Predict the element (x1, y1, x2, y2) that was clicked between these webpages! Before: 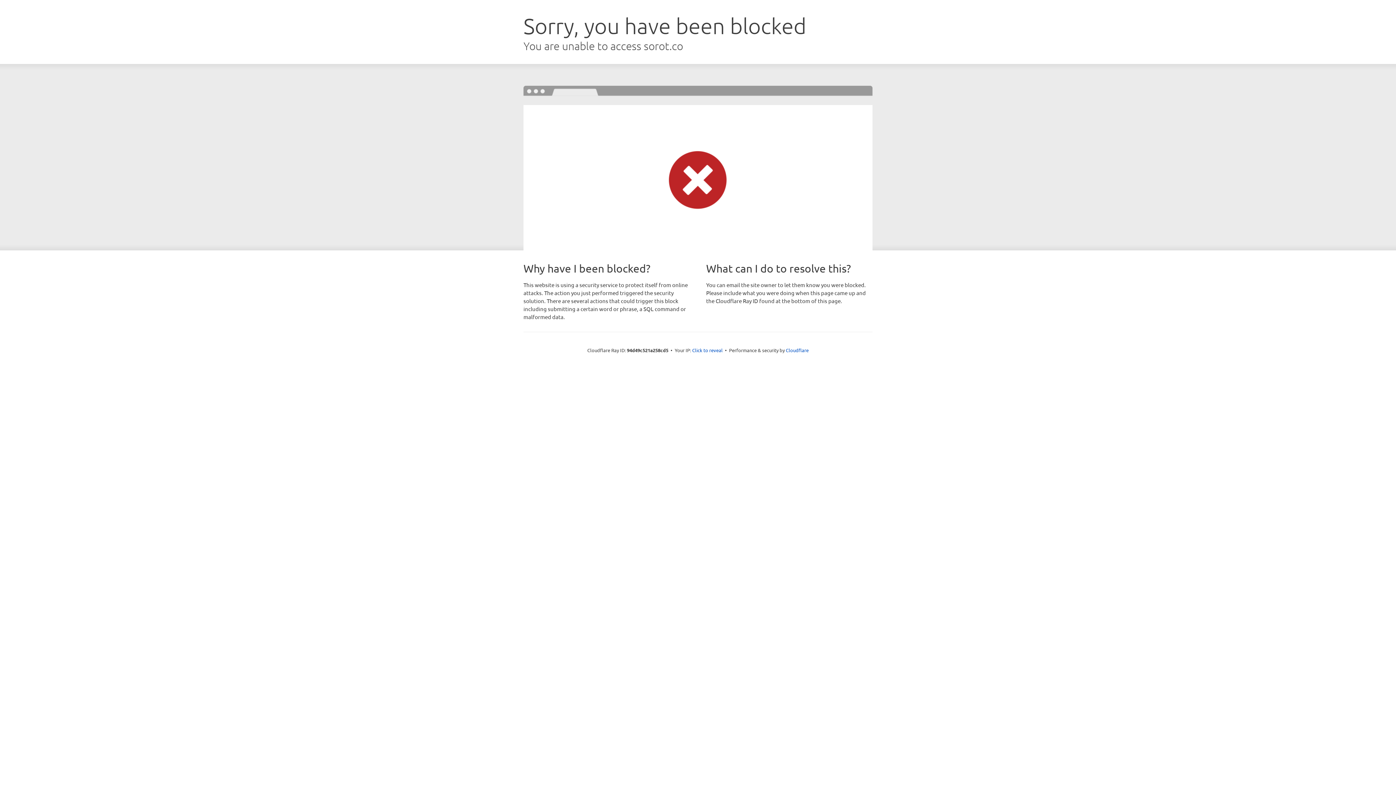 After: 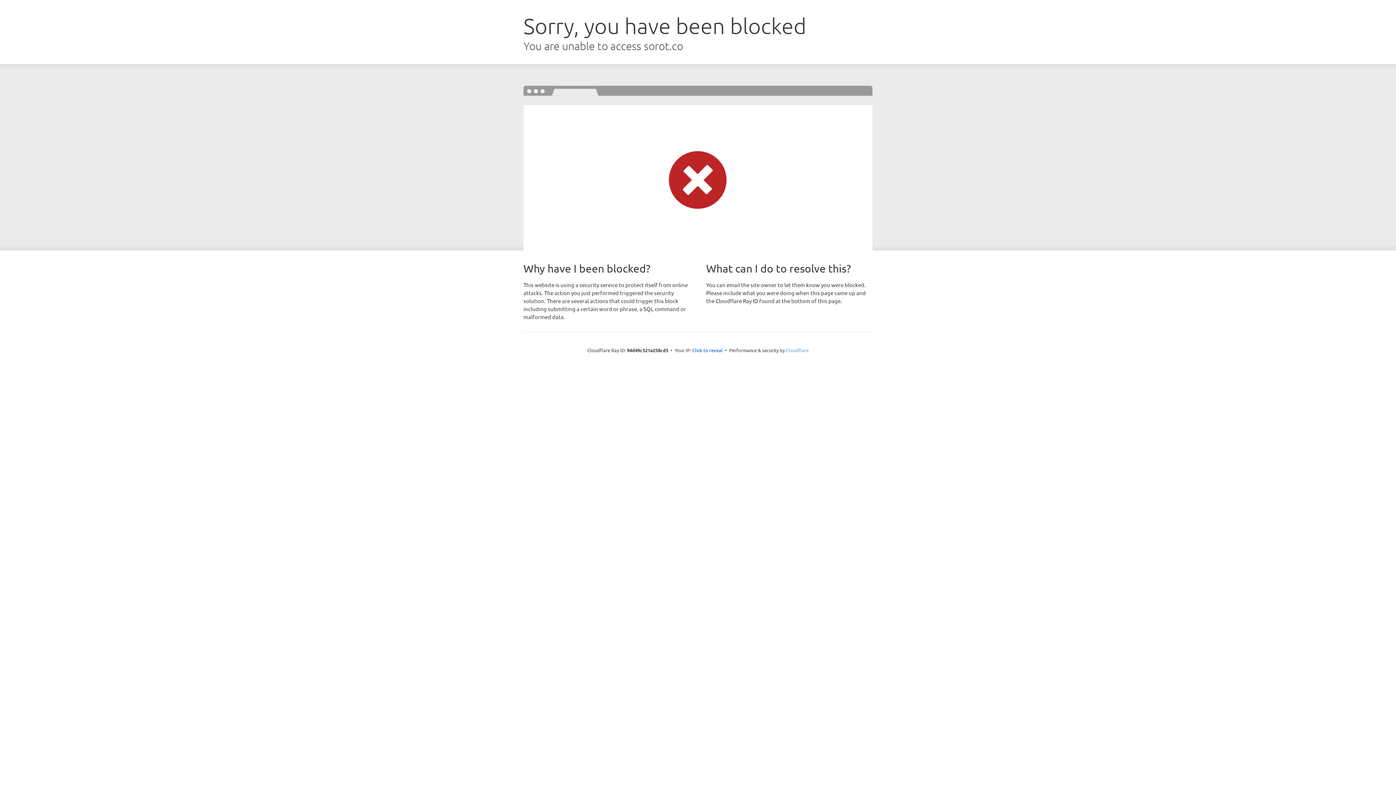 Action: label: Cloudflare bbox: (786, 347, 808, 353)